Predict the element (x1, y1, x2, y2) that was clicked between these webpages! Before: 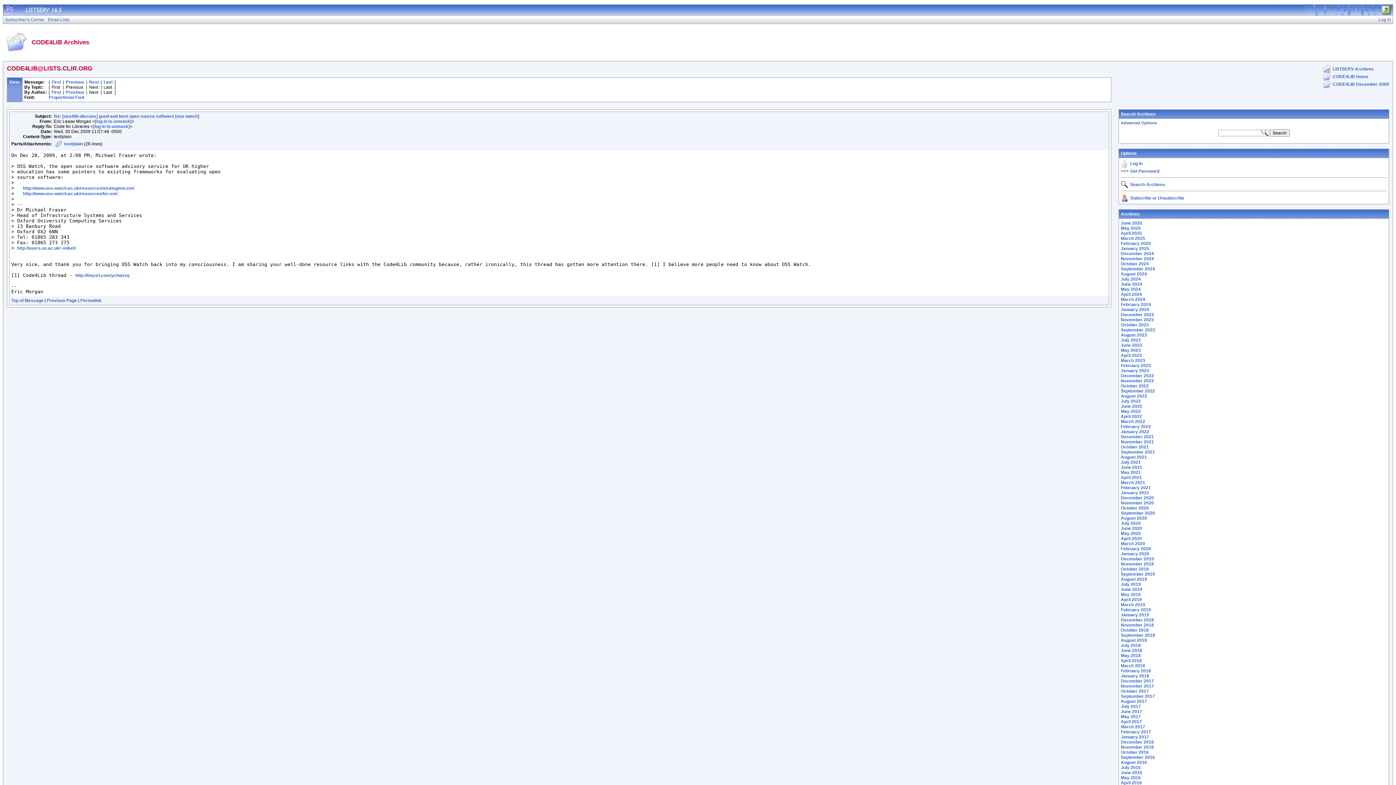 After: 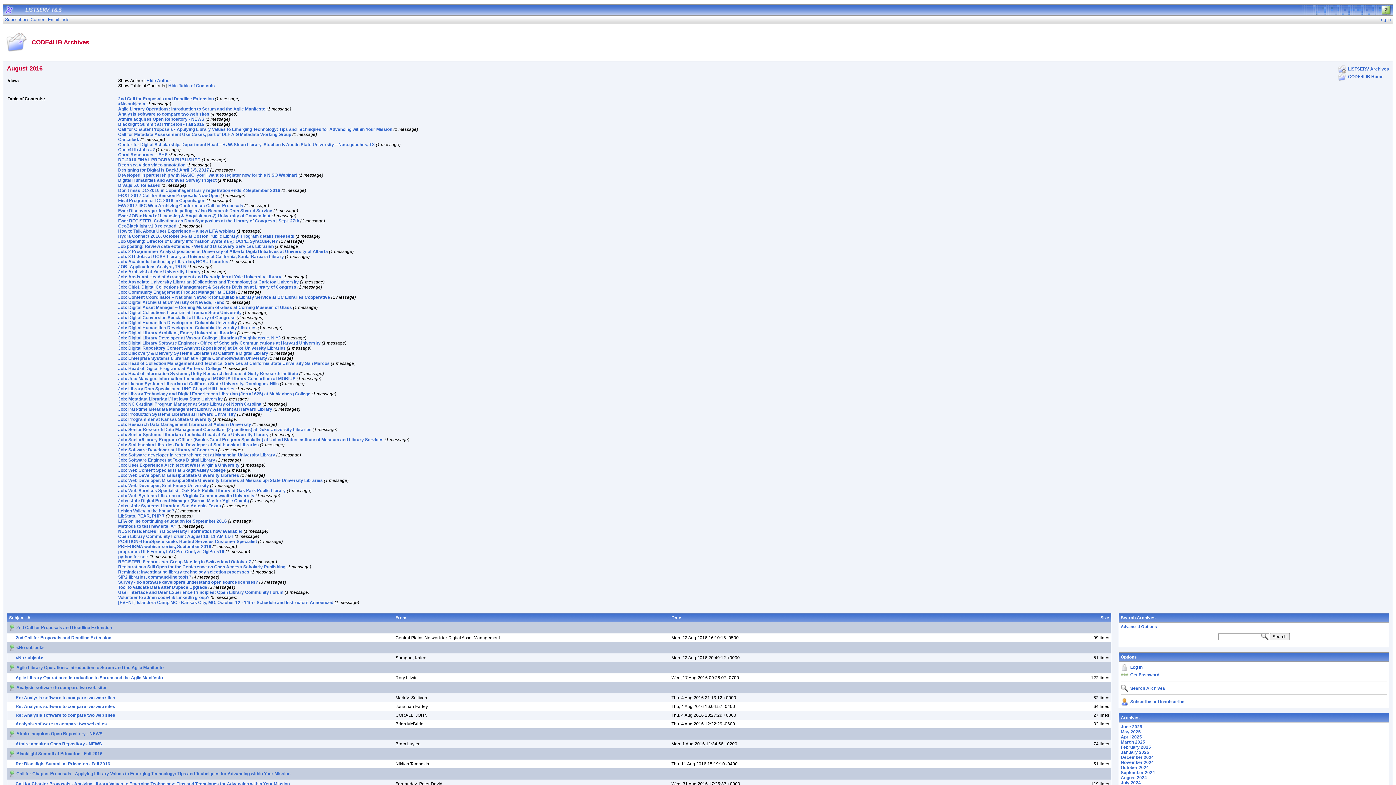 Action: bbox: (1121, 760, 1147, 765) label: August 2016